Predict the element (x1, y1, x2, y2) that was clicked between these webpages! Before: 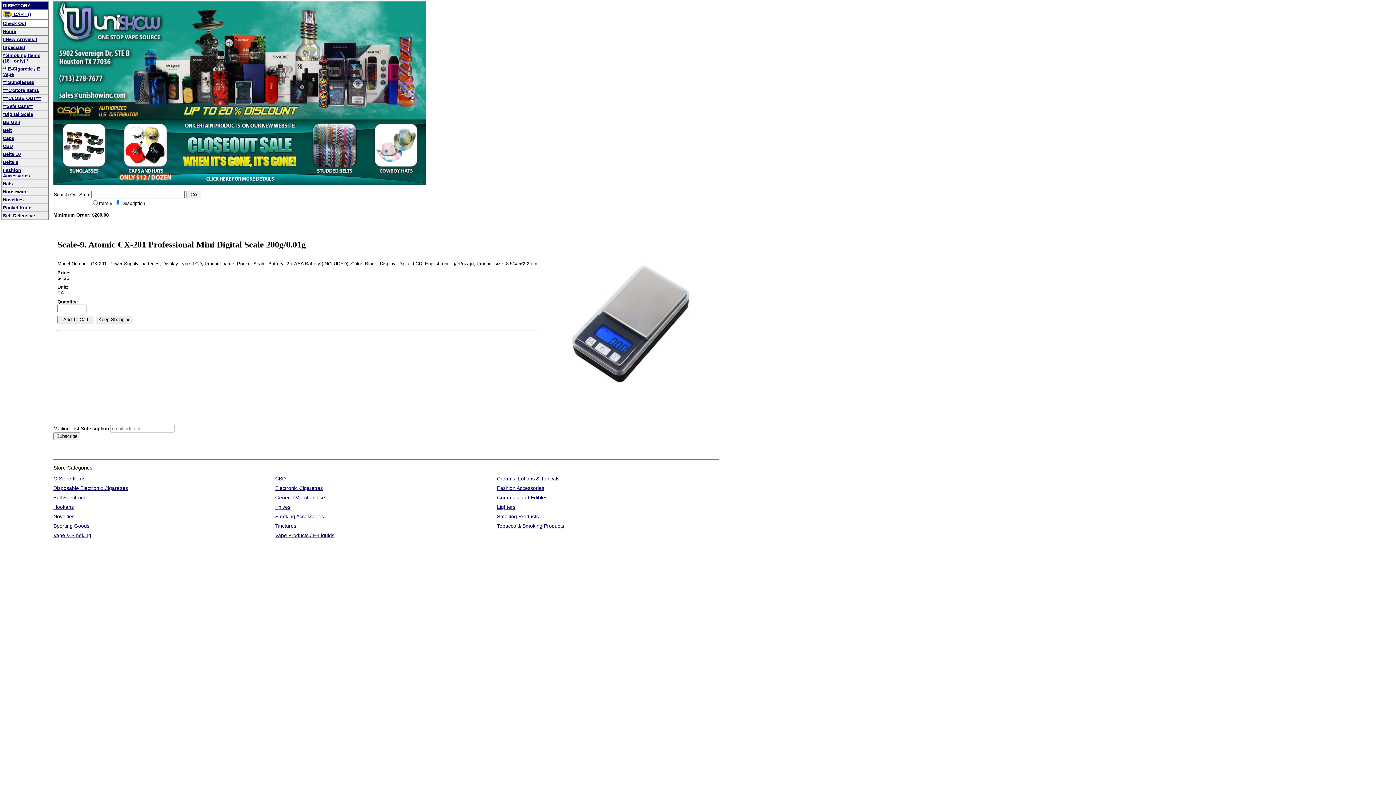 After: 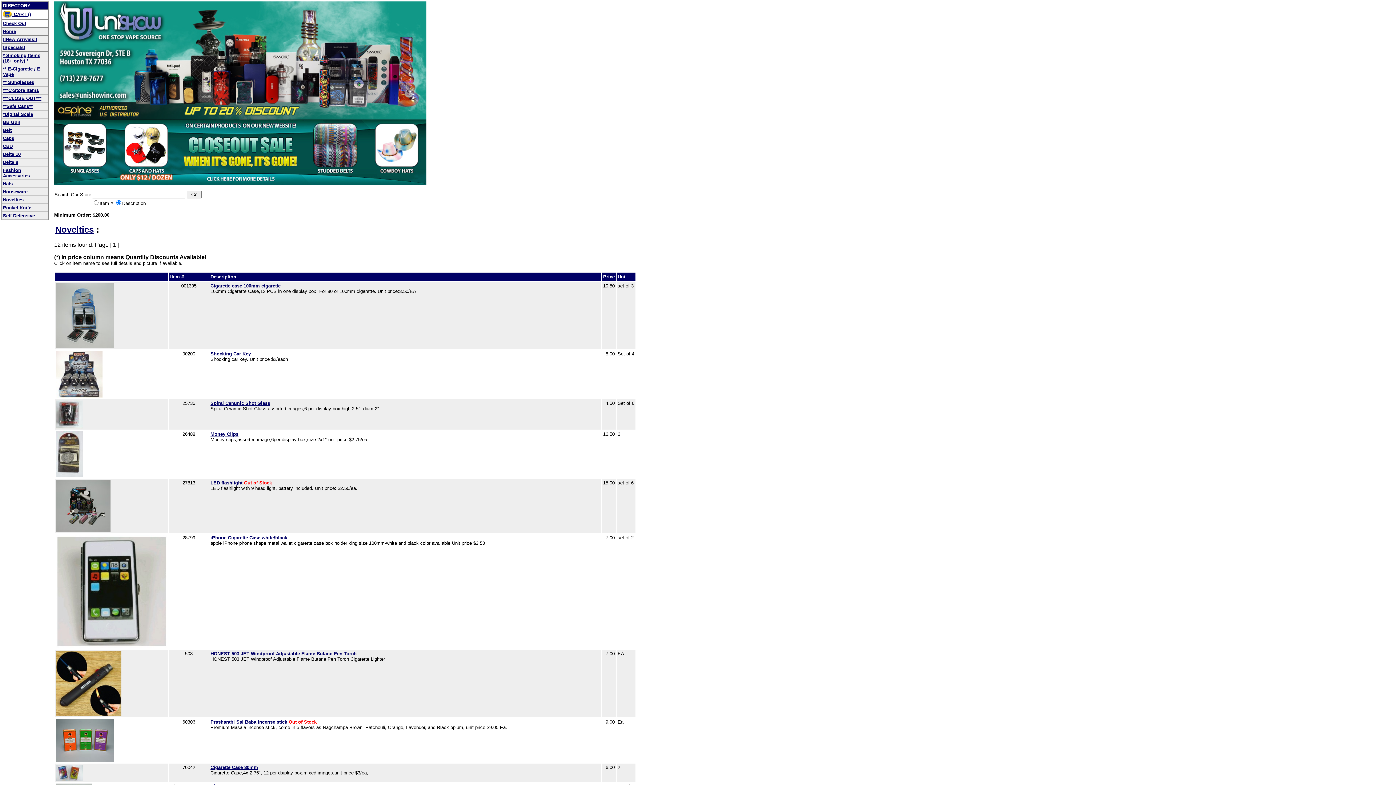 Action: label: Novelties bbox: (2, 196, 23, 202)